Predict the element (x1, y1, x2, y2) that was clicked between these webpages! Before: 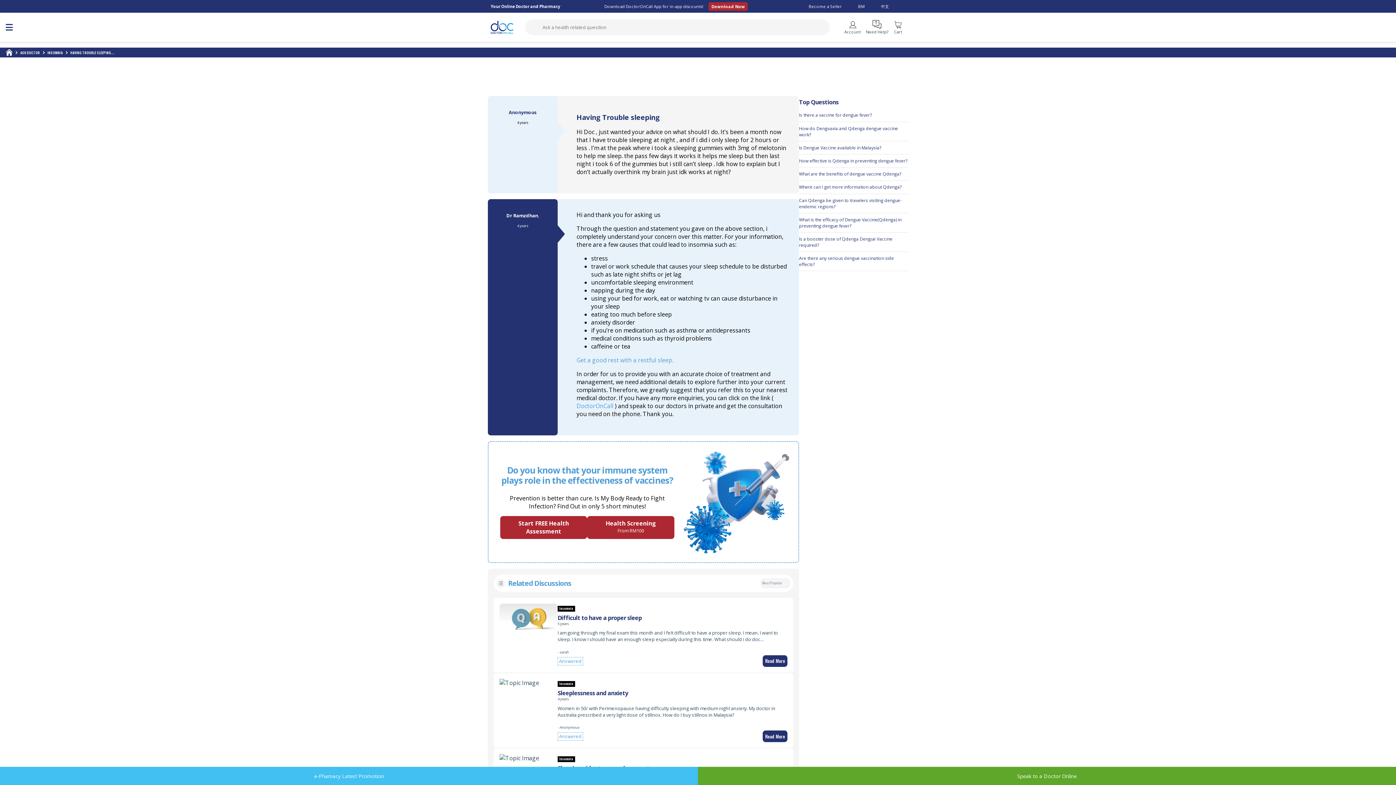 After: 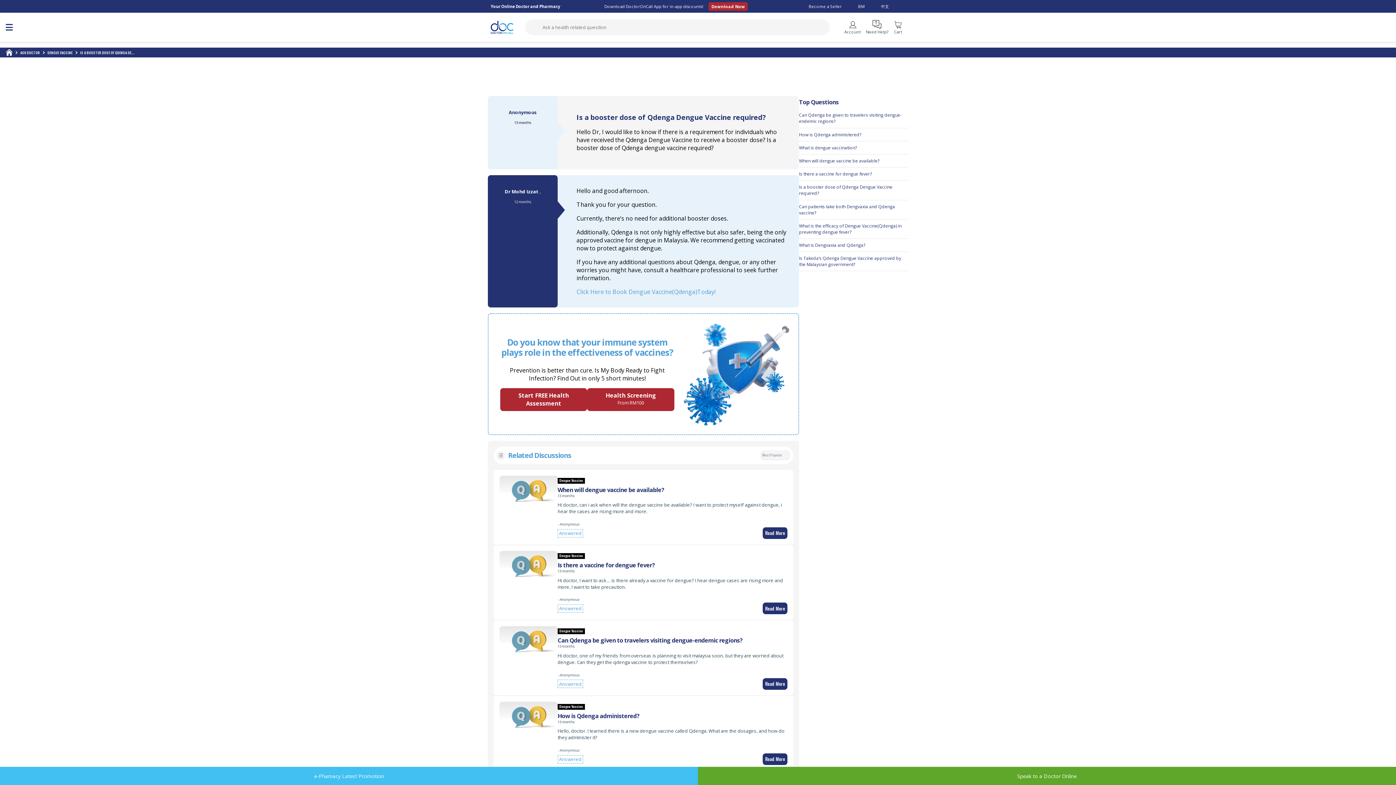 Action: bbox: (799, 232, 908, 252) label: Is a booster dose of Qdenga Dengue Vaccine required?